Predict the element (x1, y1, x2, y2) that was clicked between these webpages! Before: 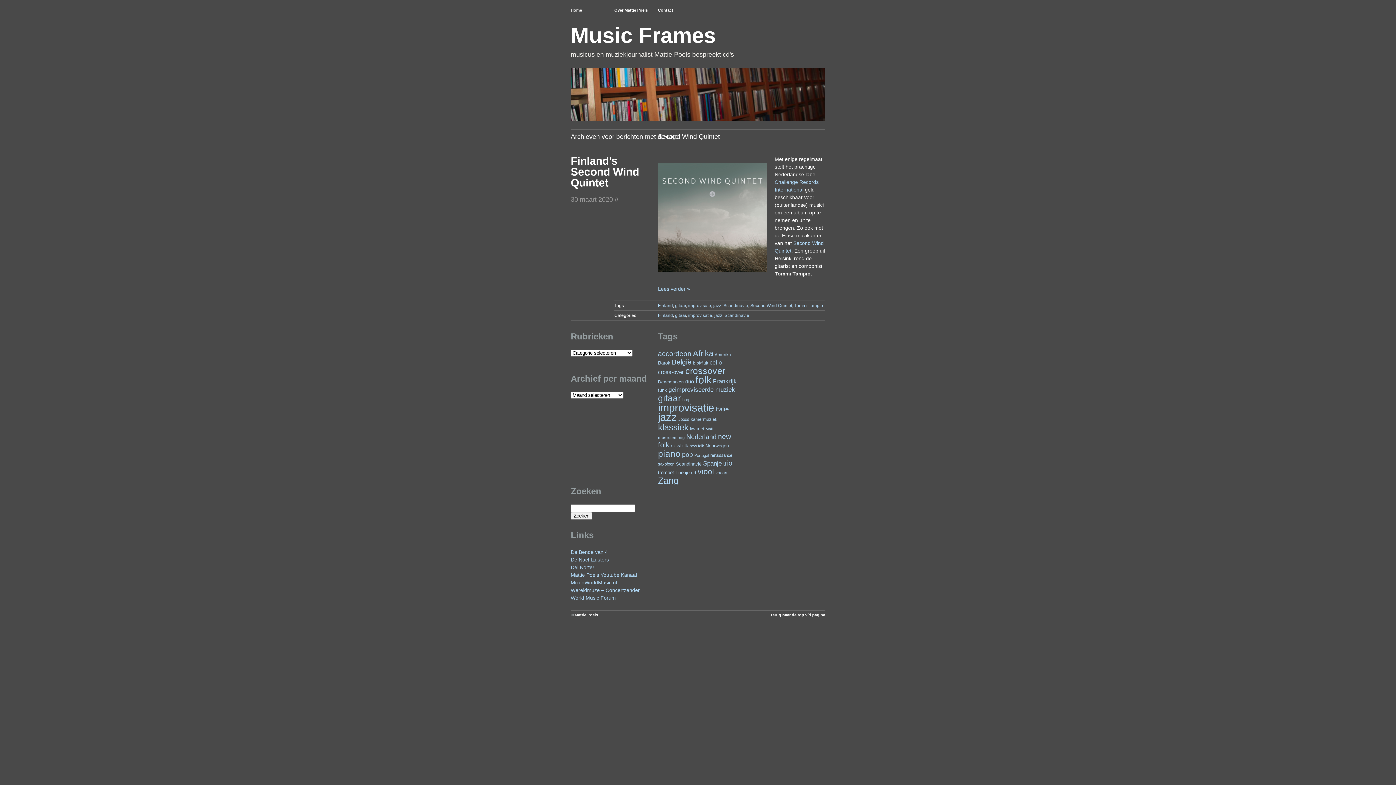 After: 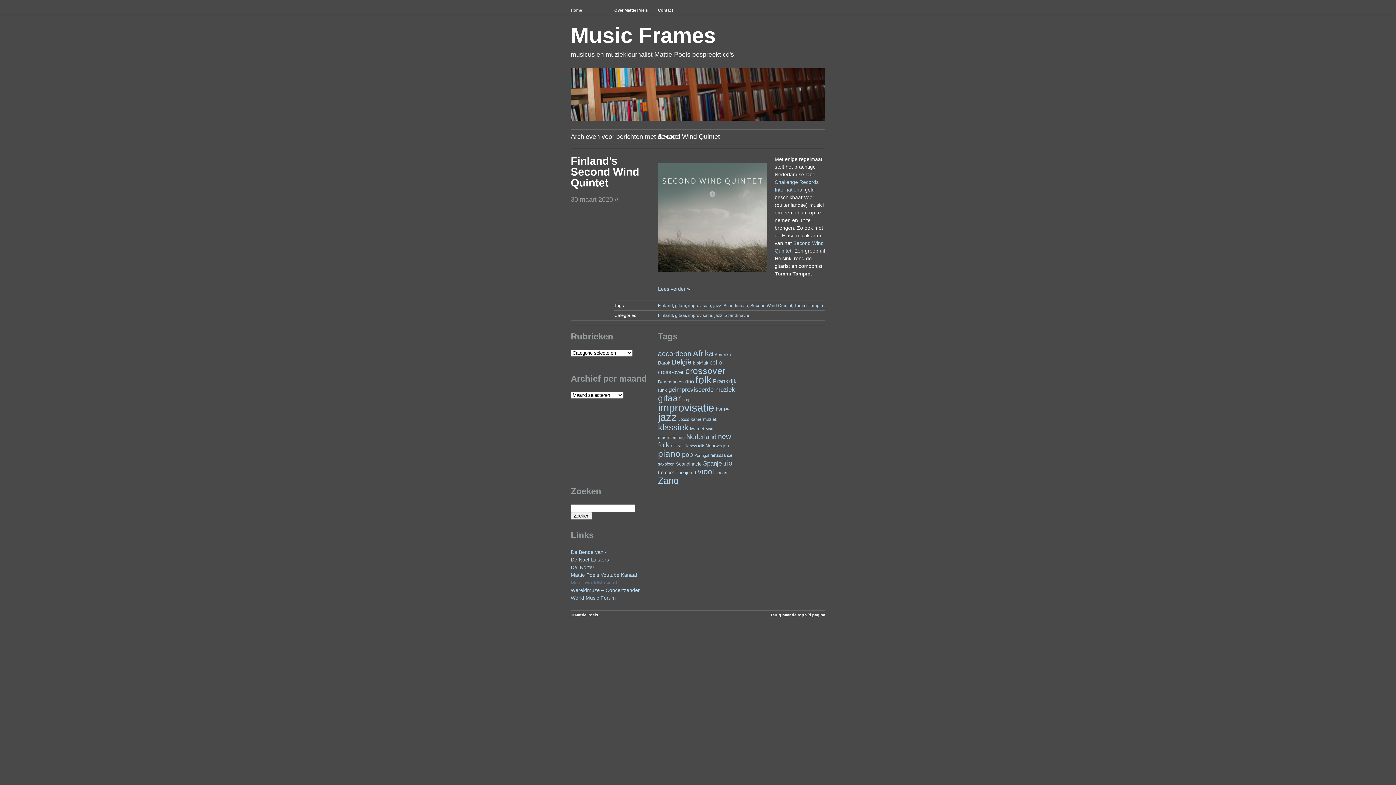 Action: label: MixedWorldMusic.nl bbox: (570, 580, 617, 585)